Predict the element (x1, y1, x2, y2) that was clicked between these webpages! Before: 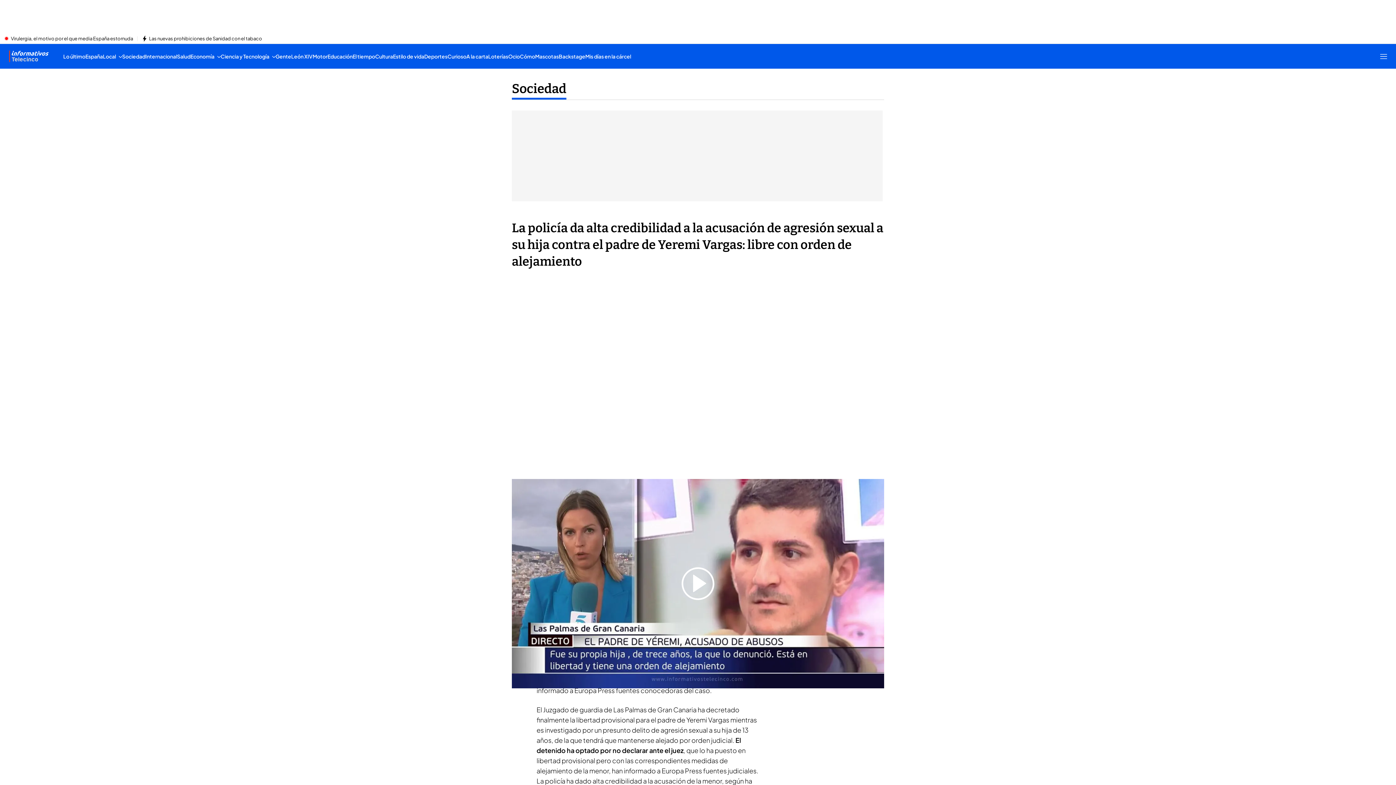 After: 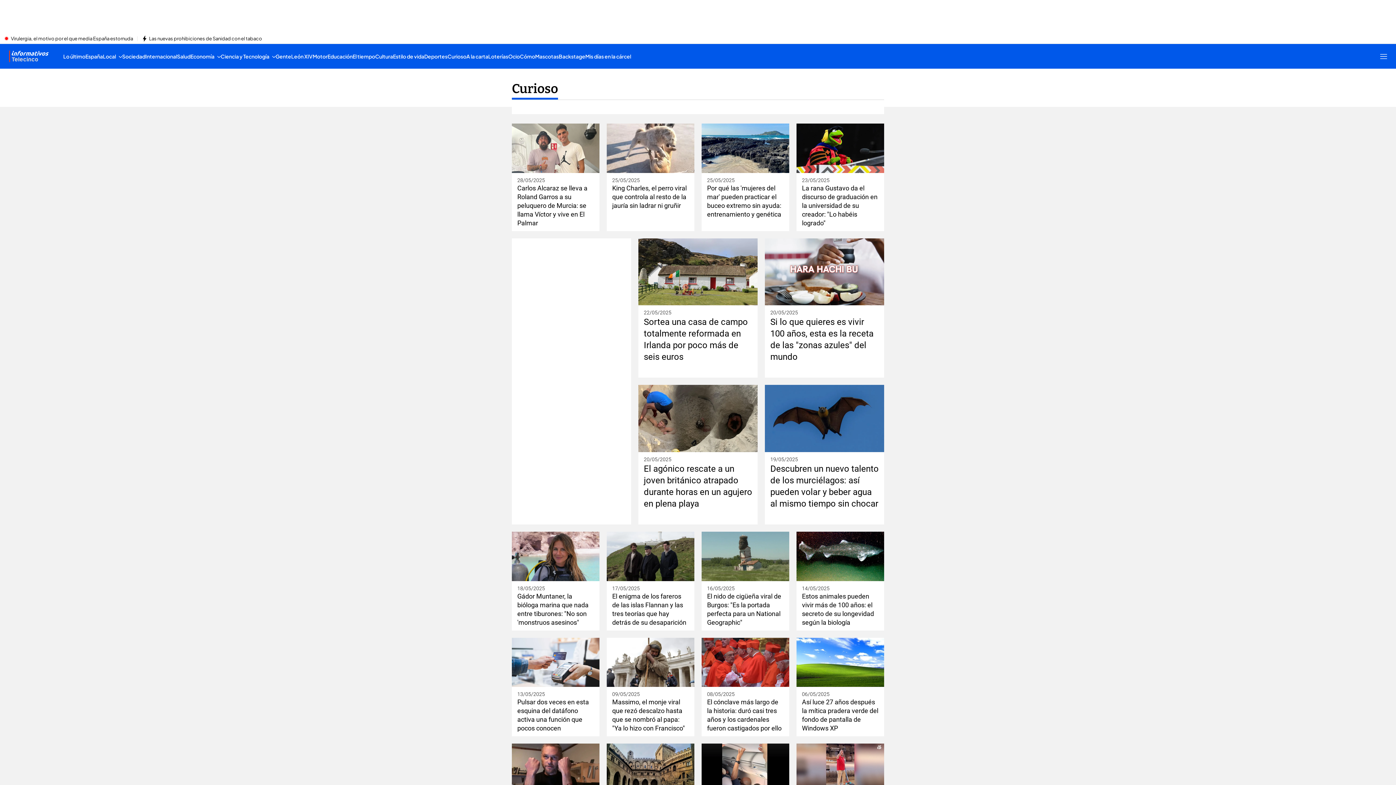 Action: bbox: (447, 44, 466, 68) label: Curioso